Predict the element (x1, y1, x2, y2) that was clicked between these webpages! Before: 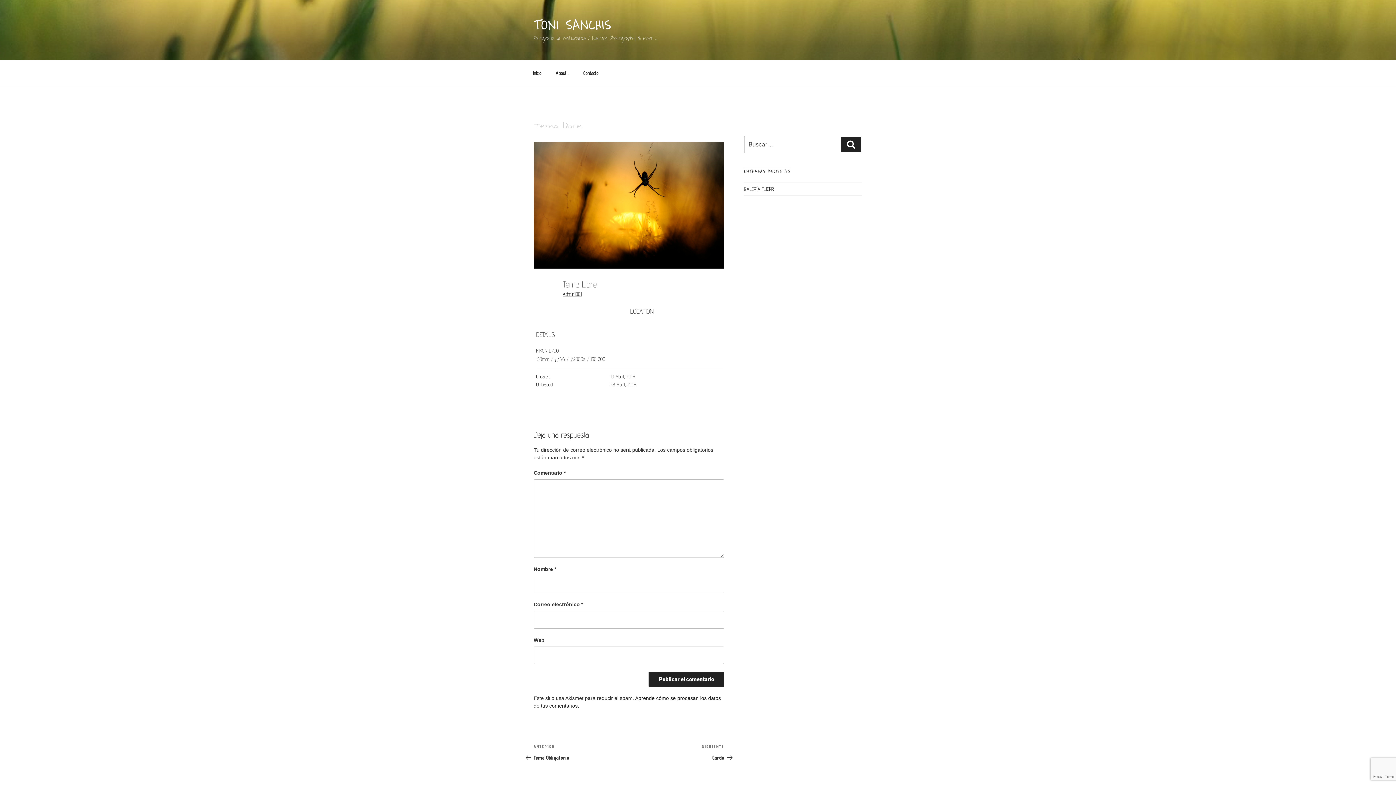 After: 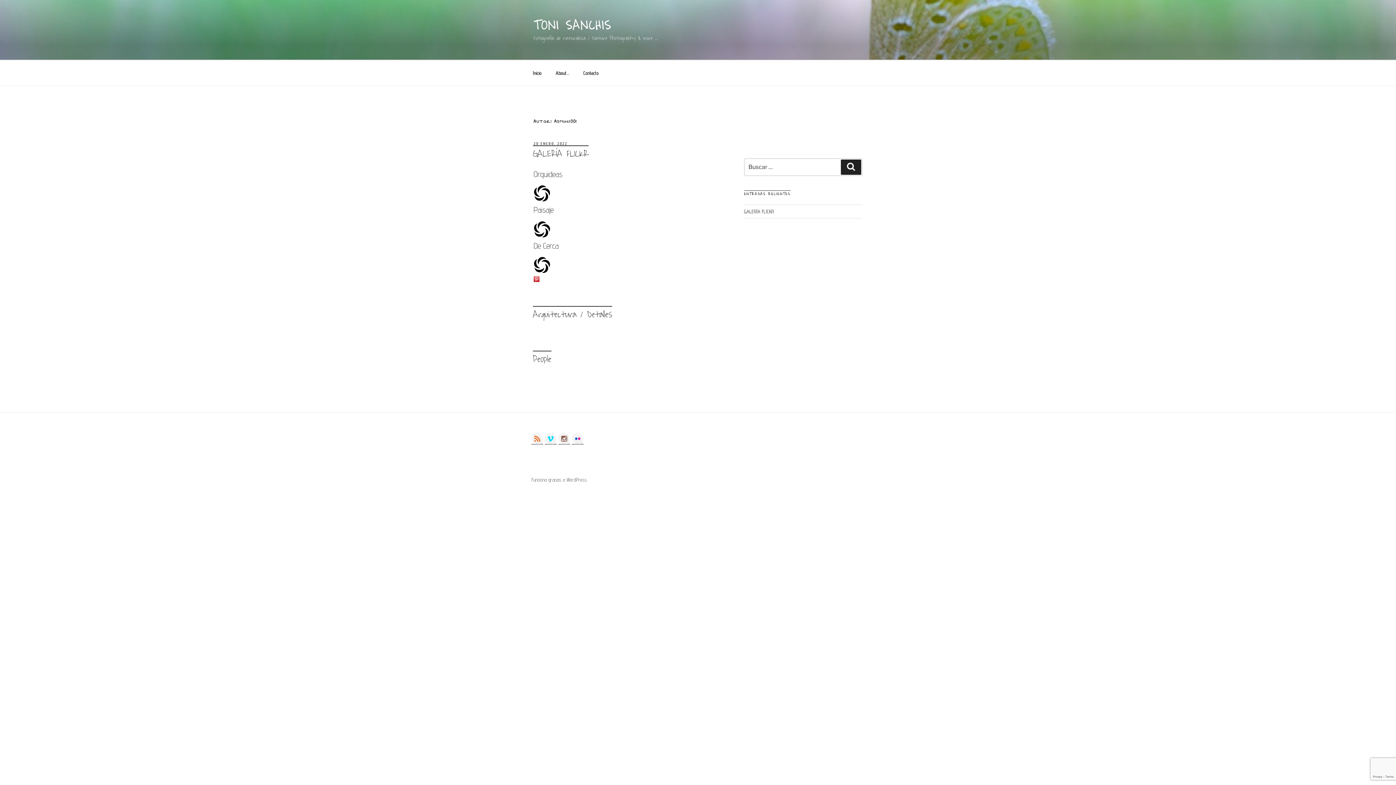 Action: bbox: (562, 291, 581, 296) label: Admin1001